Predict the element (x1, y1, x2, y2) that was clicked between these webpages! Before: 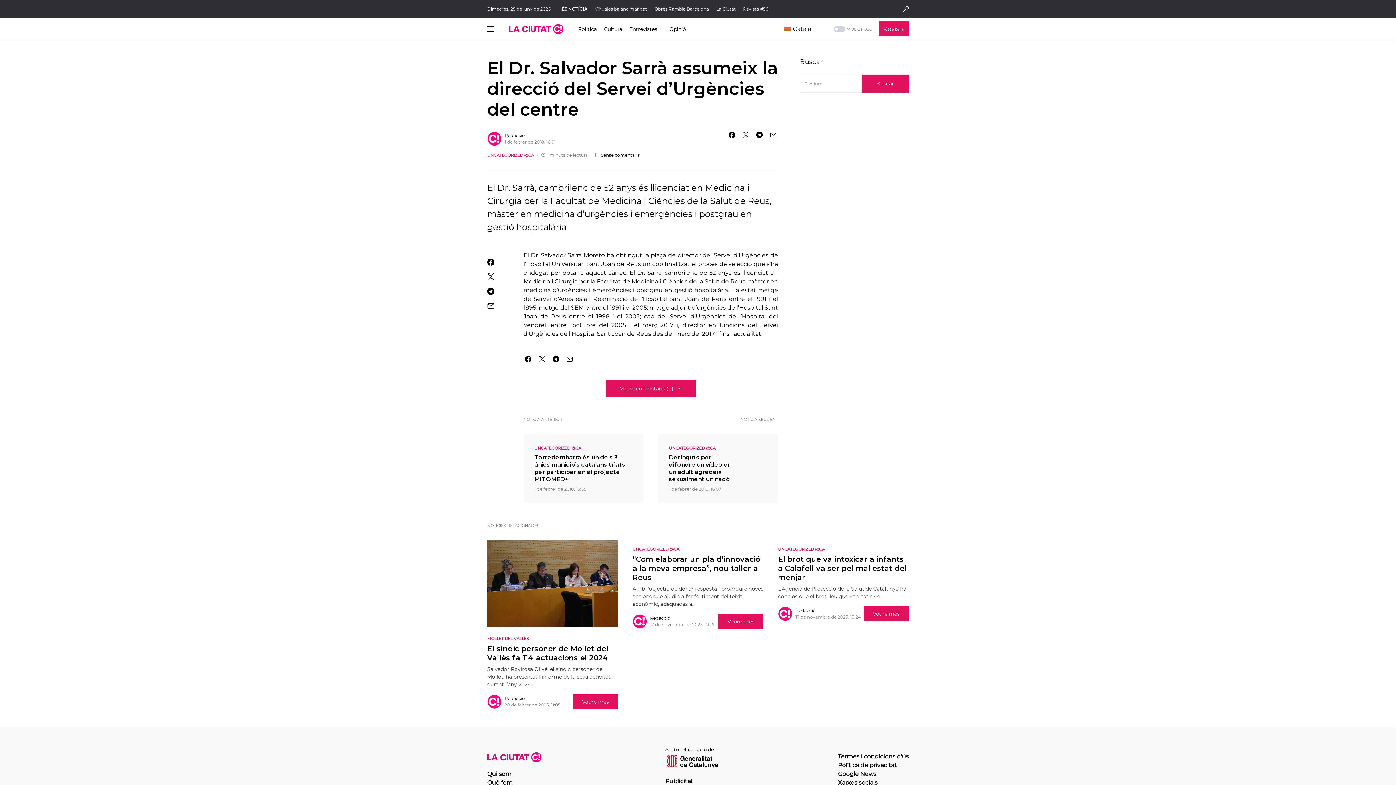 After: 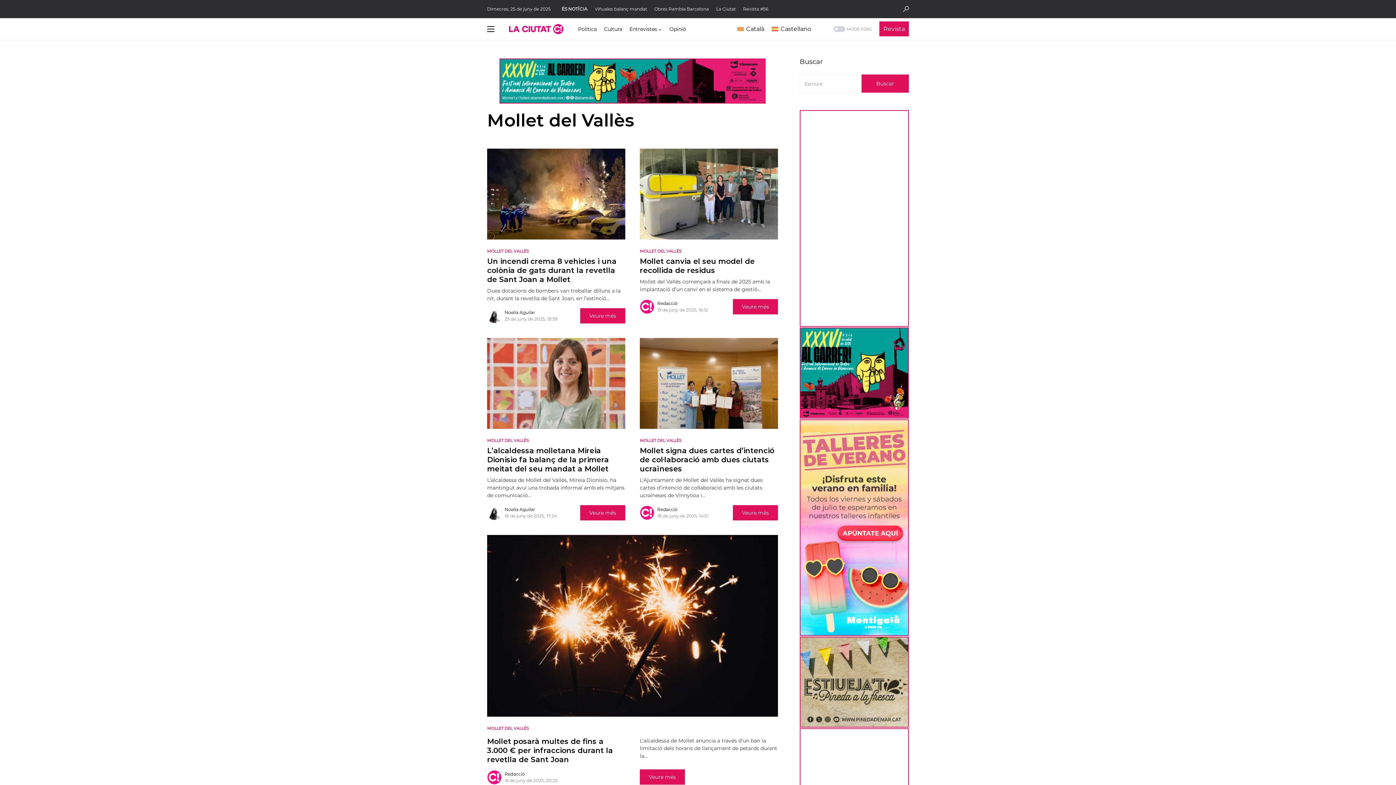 Action: bbox: (487, 636, 529, 641) label: MOLLET DEL VALLÈS